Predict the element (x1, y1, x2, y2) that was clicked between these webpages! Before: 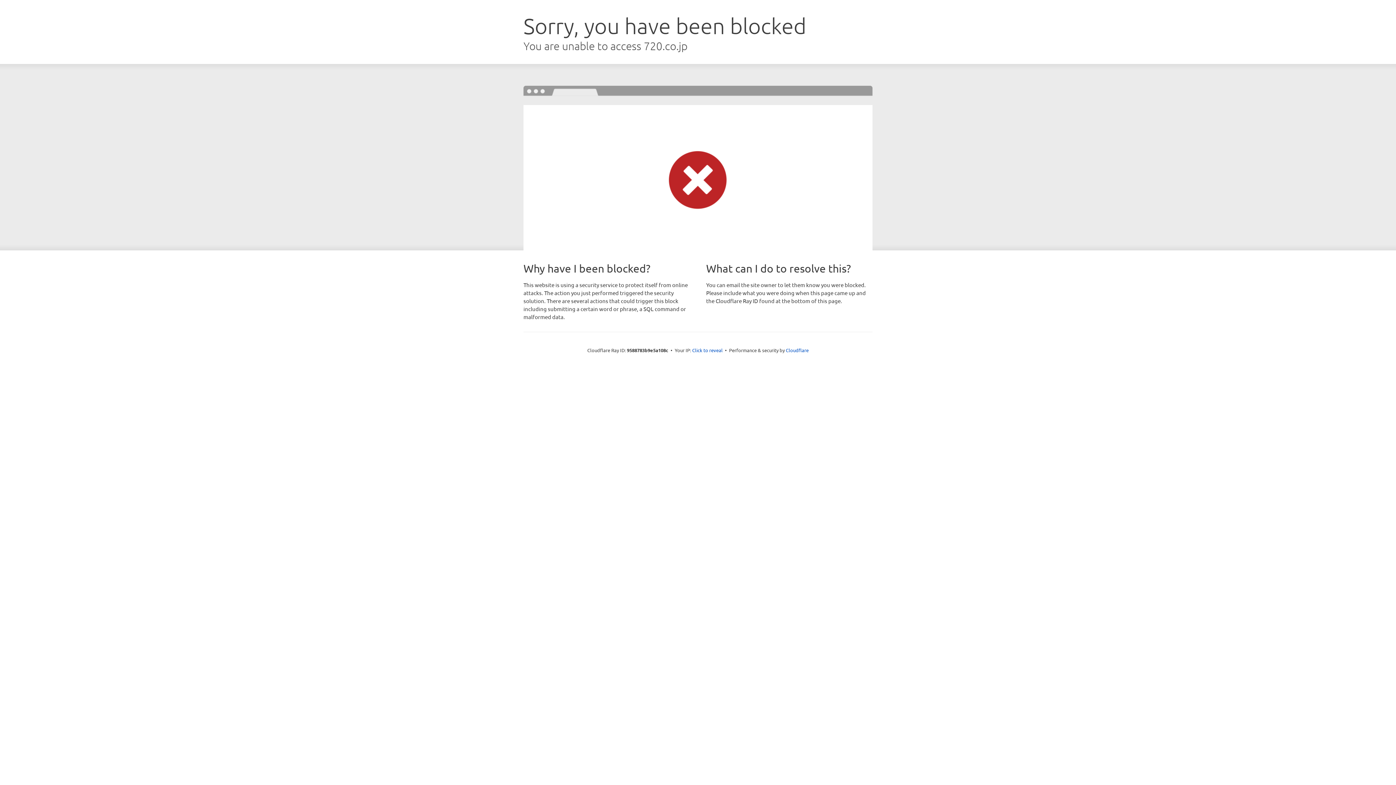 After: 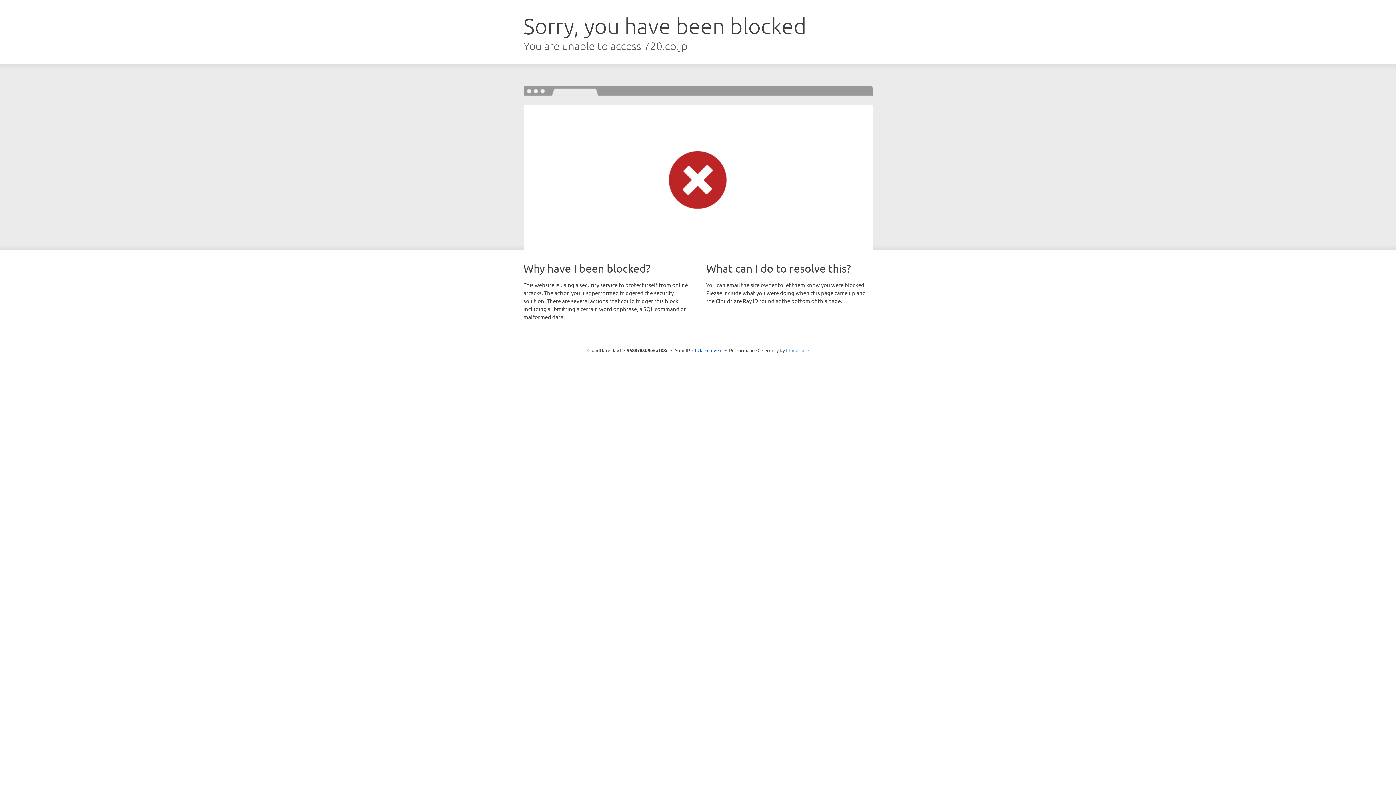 Action: bbox: (786, 347, 808, 353) label: Cloudflare